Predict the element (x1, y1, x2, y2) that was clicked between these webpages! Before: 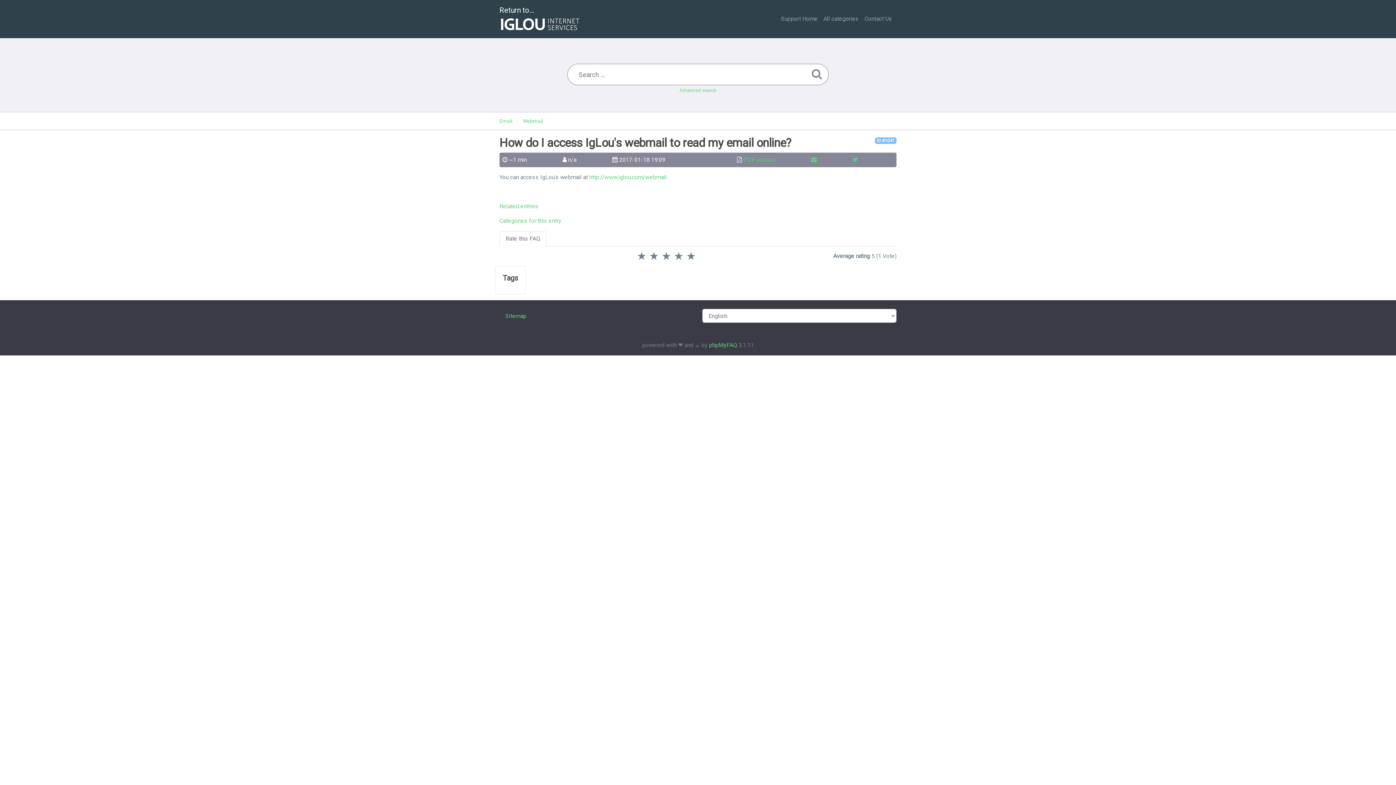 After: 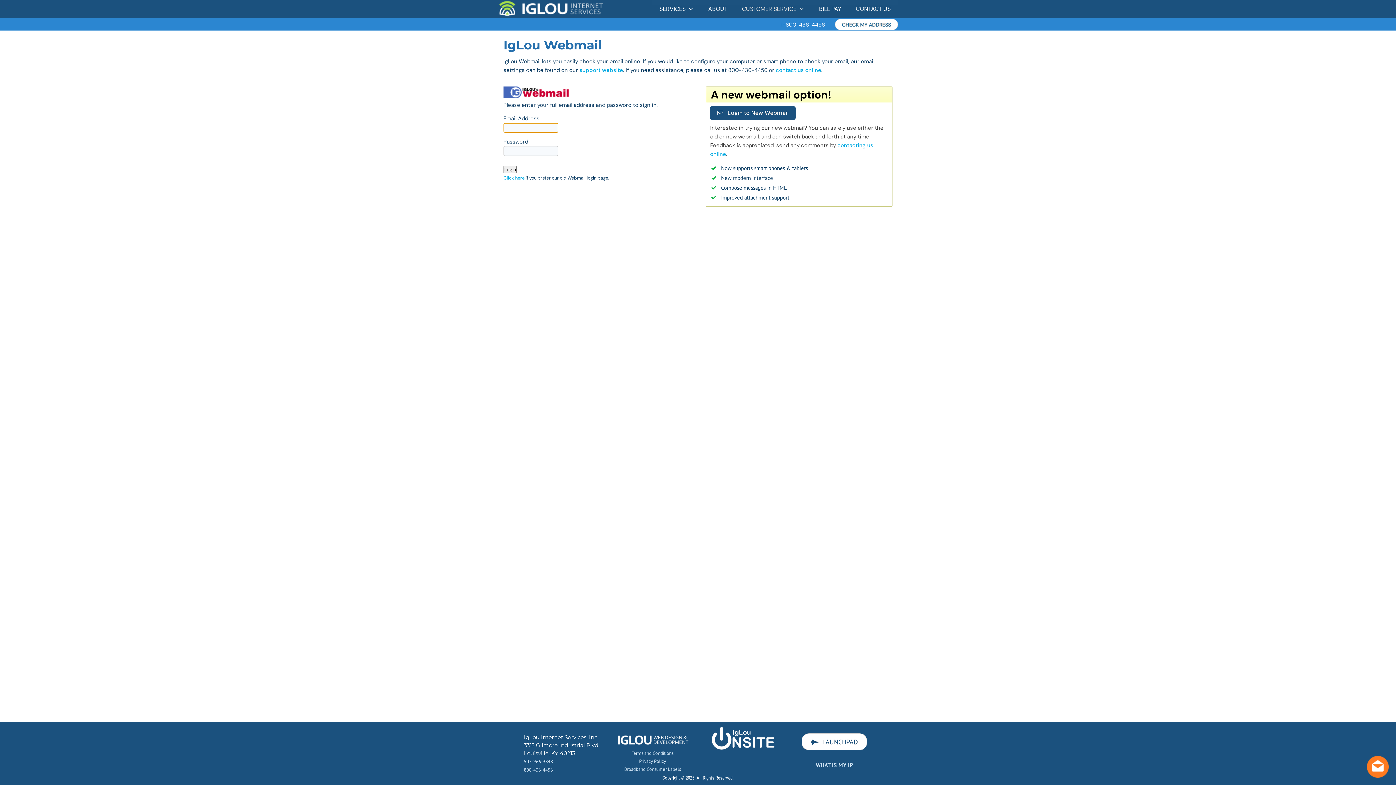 Action: label: http://www.iglou.com/webmail bbox: (589, 173, 666, 180)